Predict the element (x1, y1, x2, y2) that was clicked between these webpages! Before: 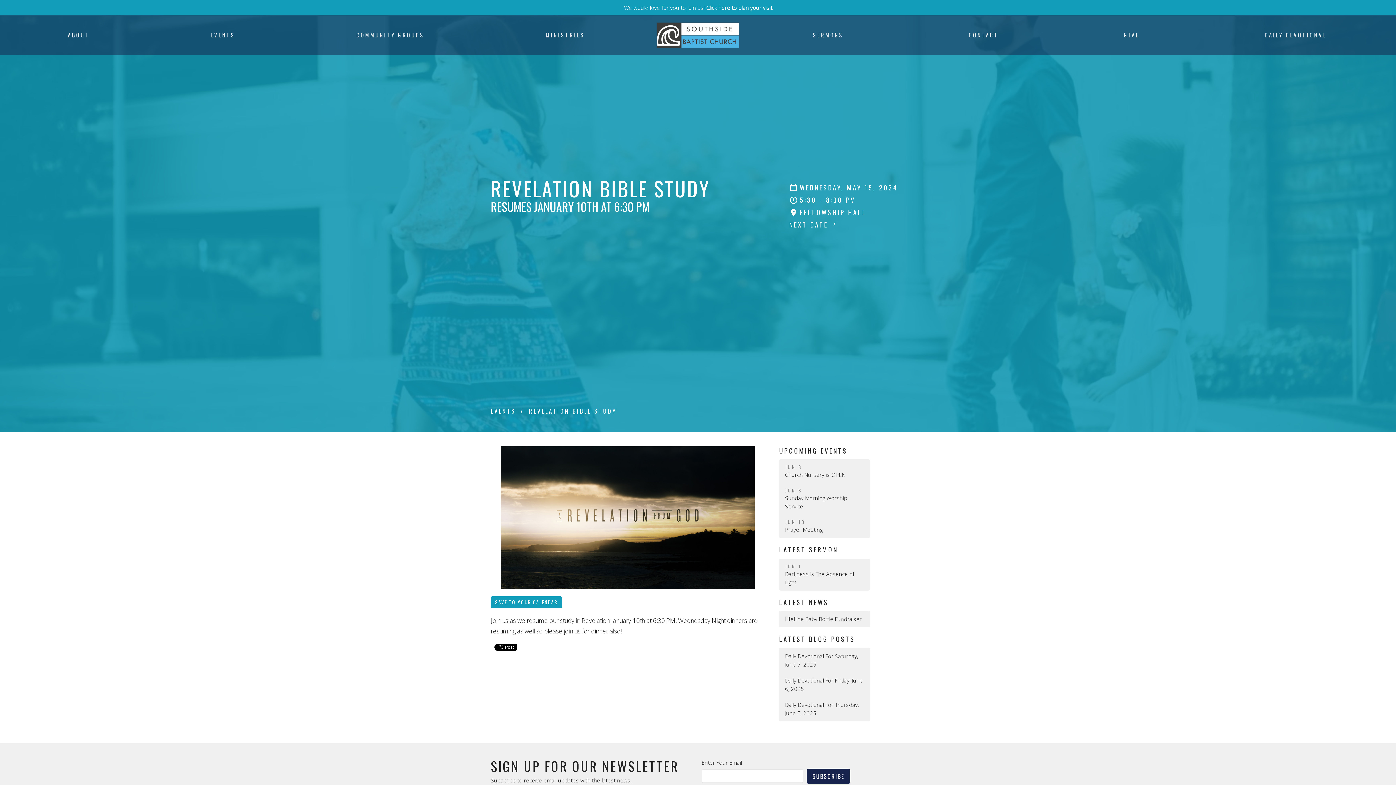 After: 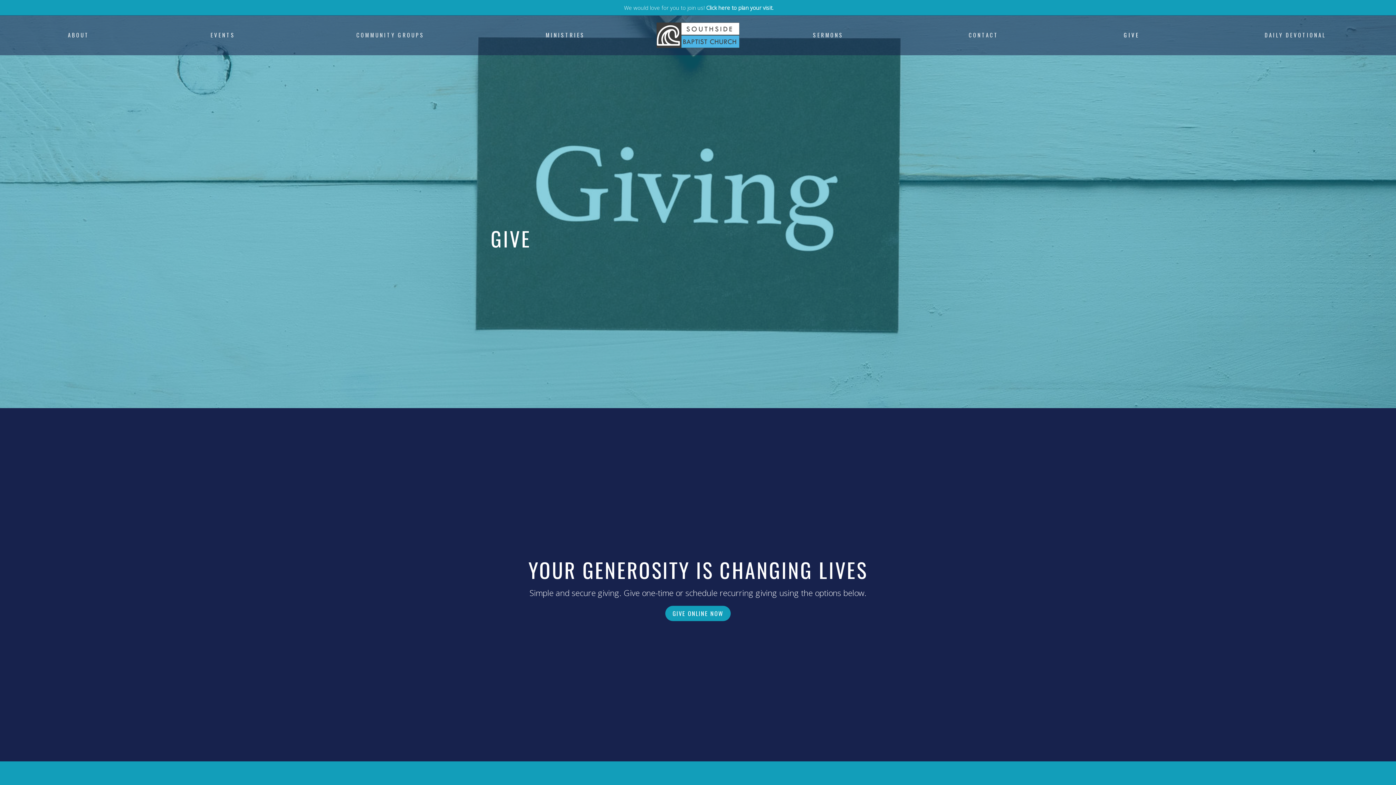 Action: label: GIVE bbox: (1124, 29, 1139, 41)